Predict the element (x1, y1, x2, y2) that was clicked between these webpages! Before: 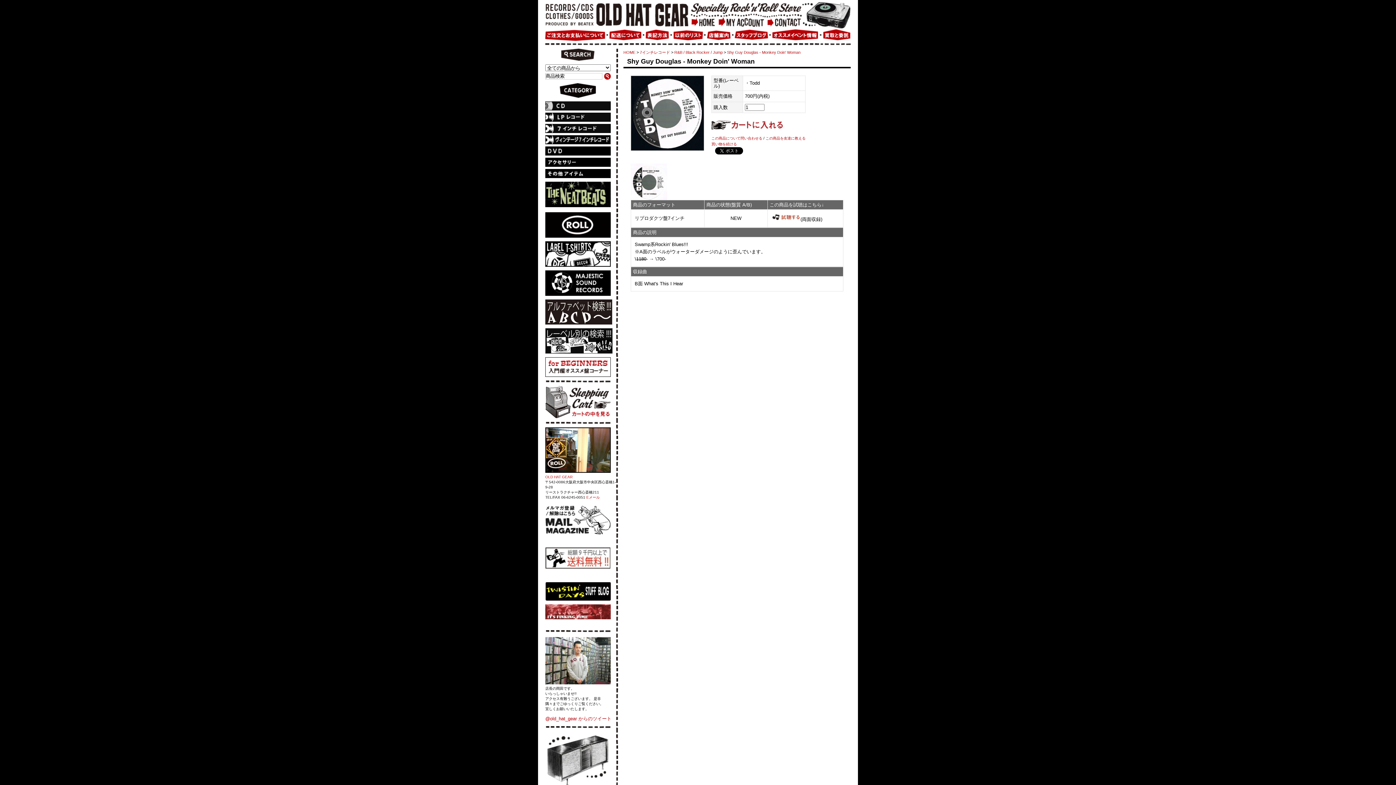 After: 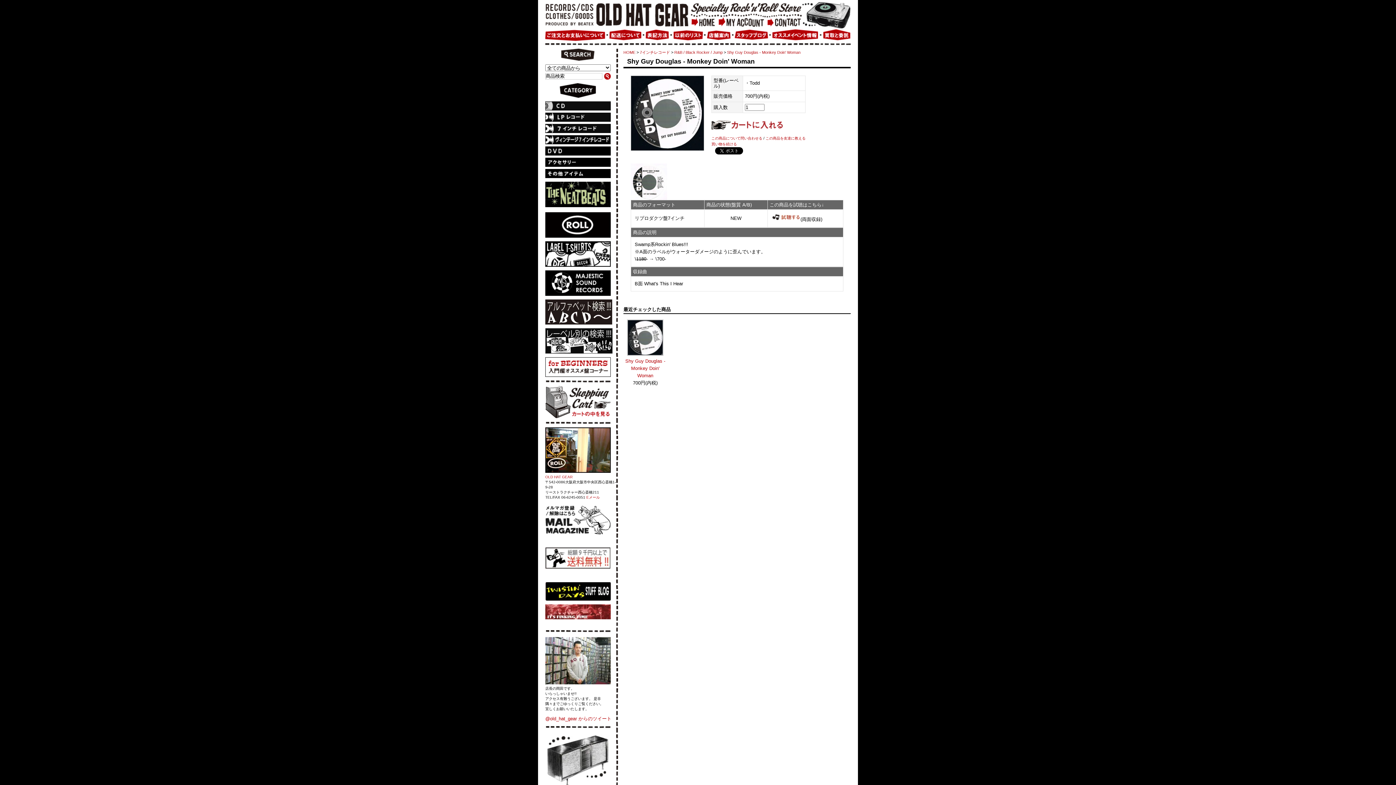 Action: label: Shy Guy Douglas - Monkey Doin' Woman bbox: (727, 50, 800, 54)